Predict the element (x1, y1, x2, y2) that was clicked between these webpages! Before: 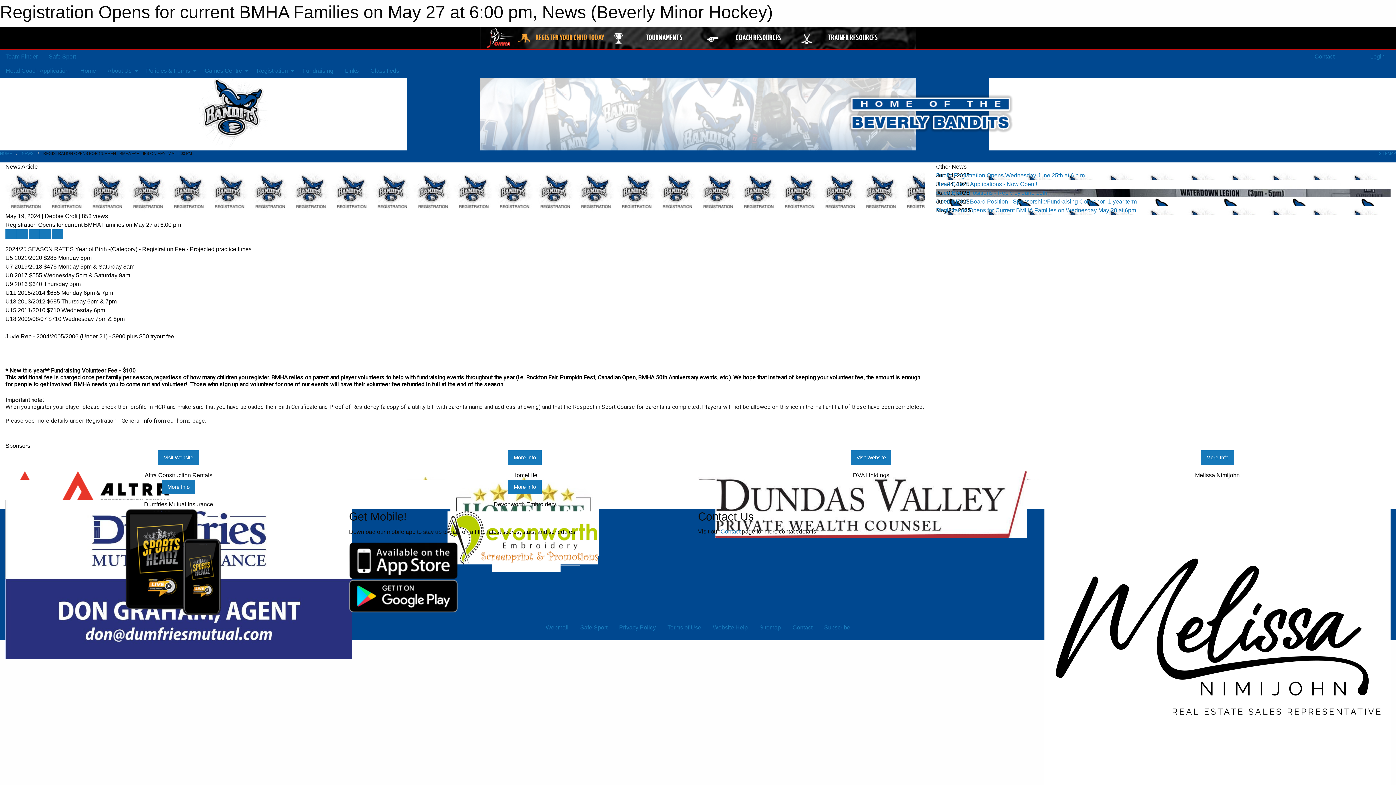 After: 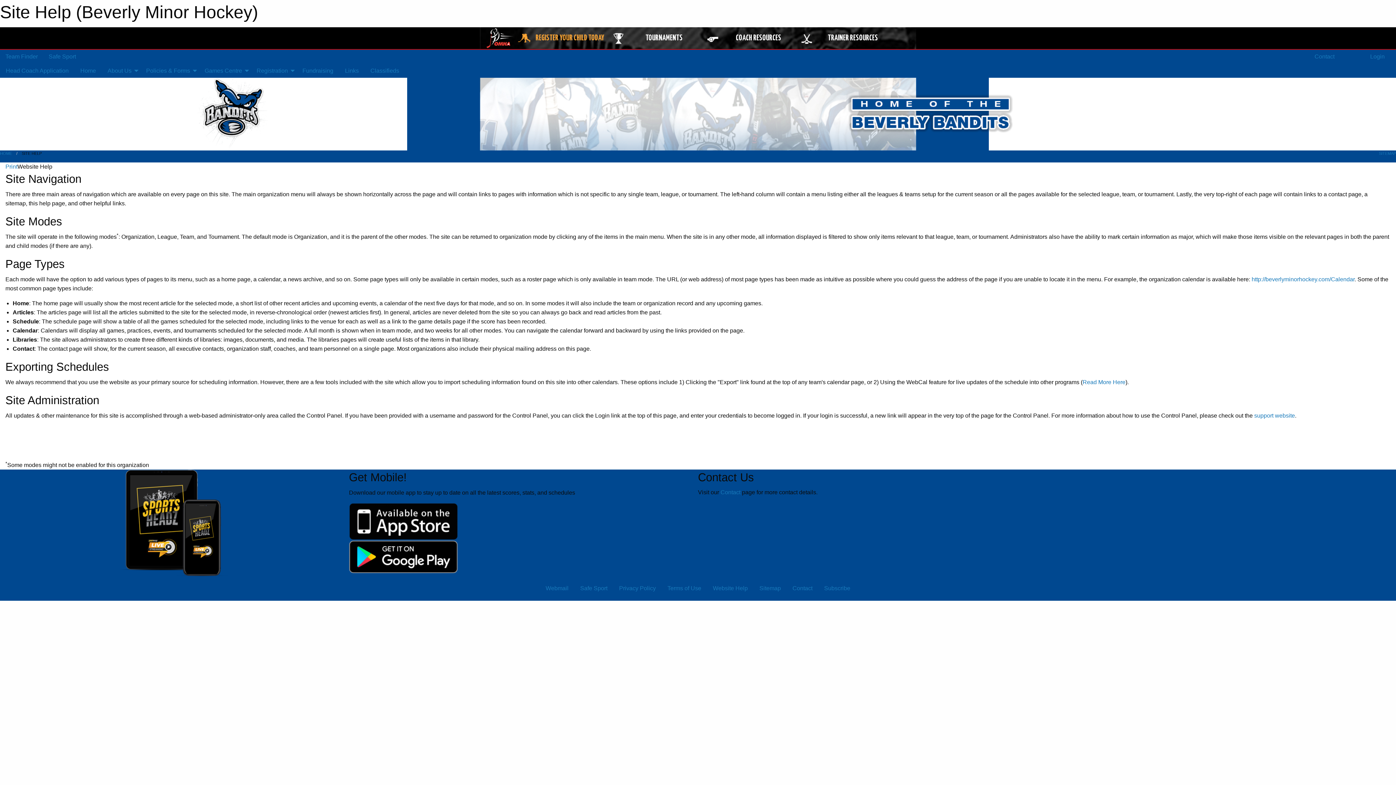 Action: label: Website Help bbox: (707, 621, 753, 635)